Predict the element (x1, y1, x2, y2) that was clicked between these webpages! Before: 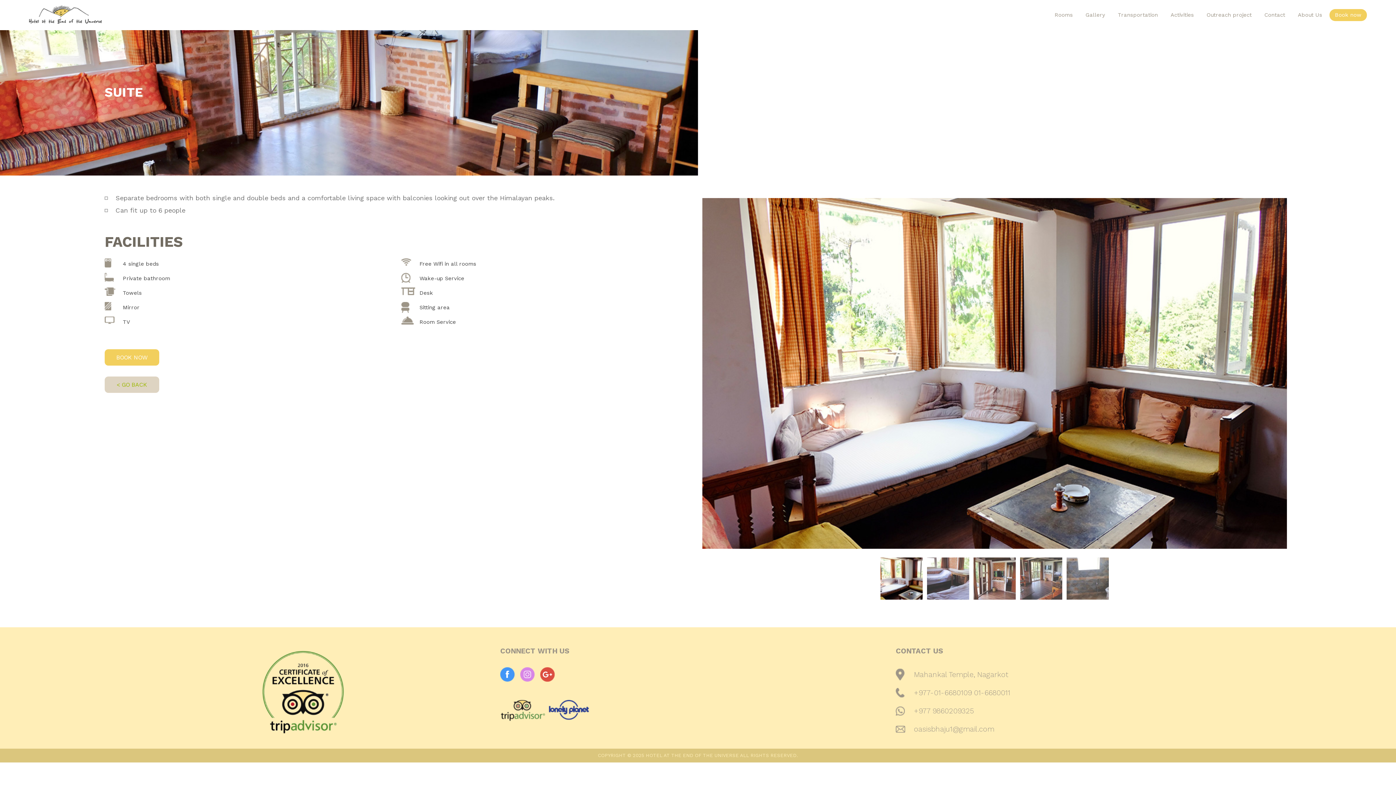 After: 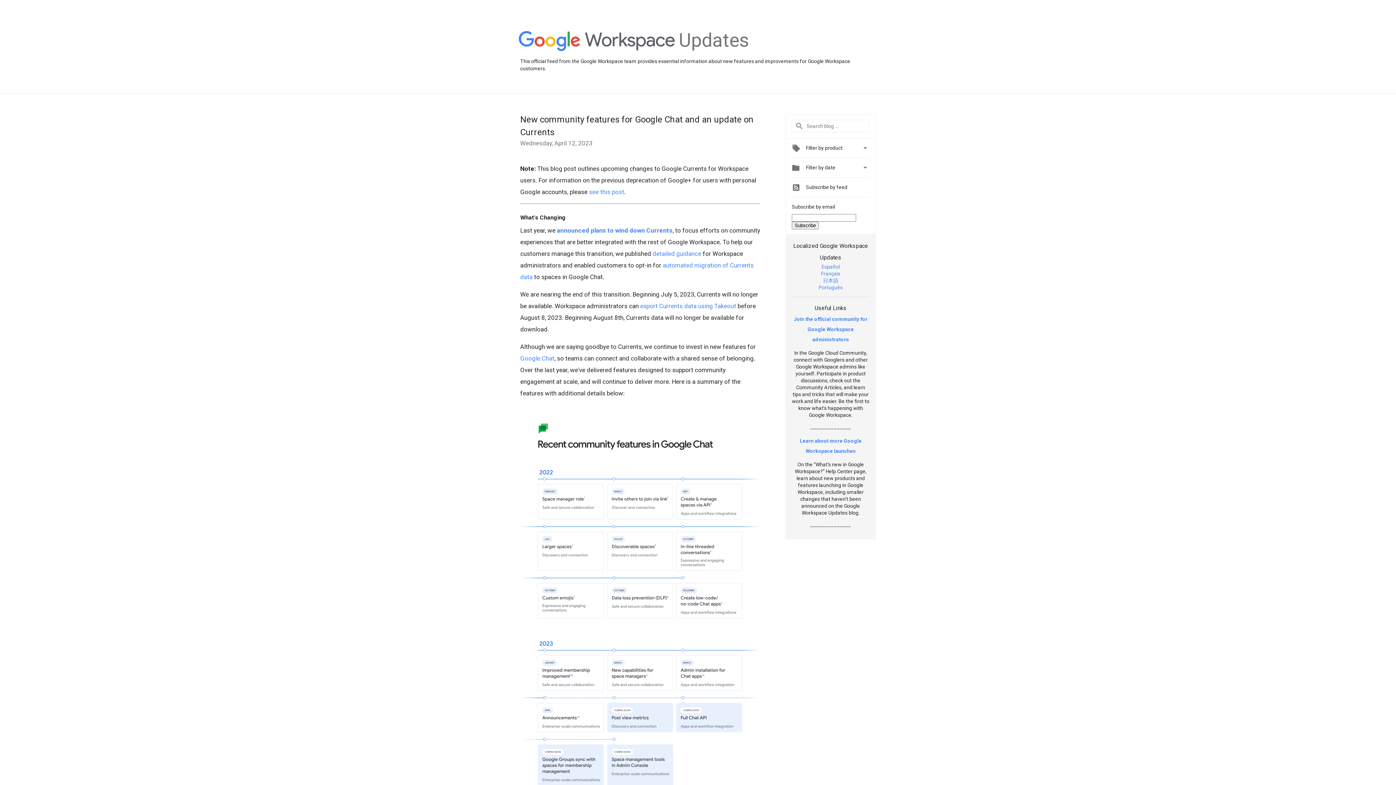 Action: bbox: (540, 667, 554, 682) label: Gplus